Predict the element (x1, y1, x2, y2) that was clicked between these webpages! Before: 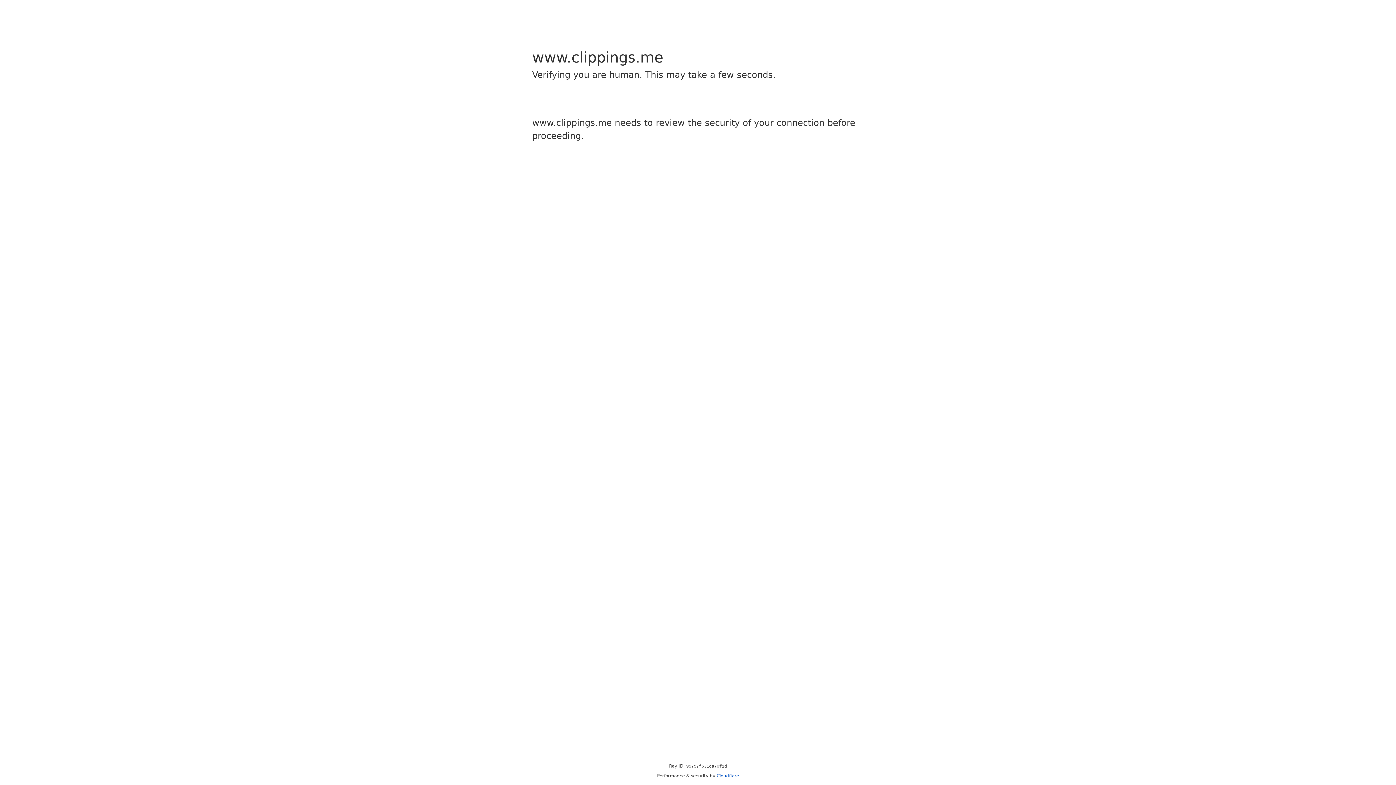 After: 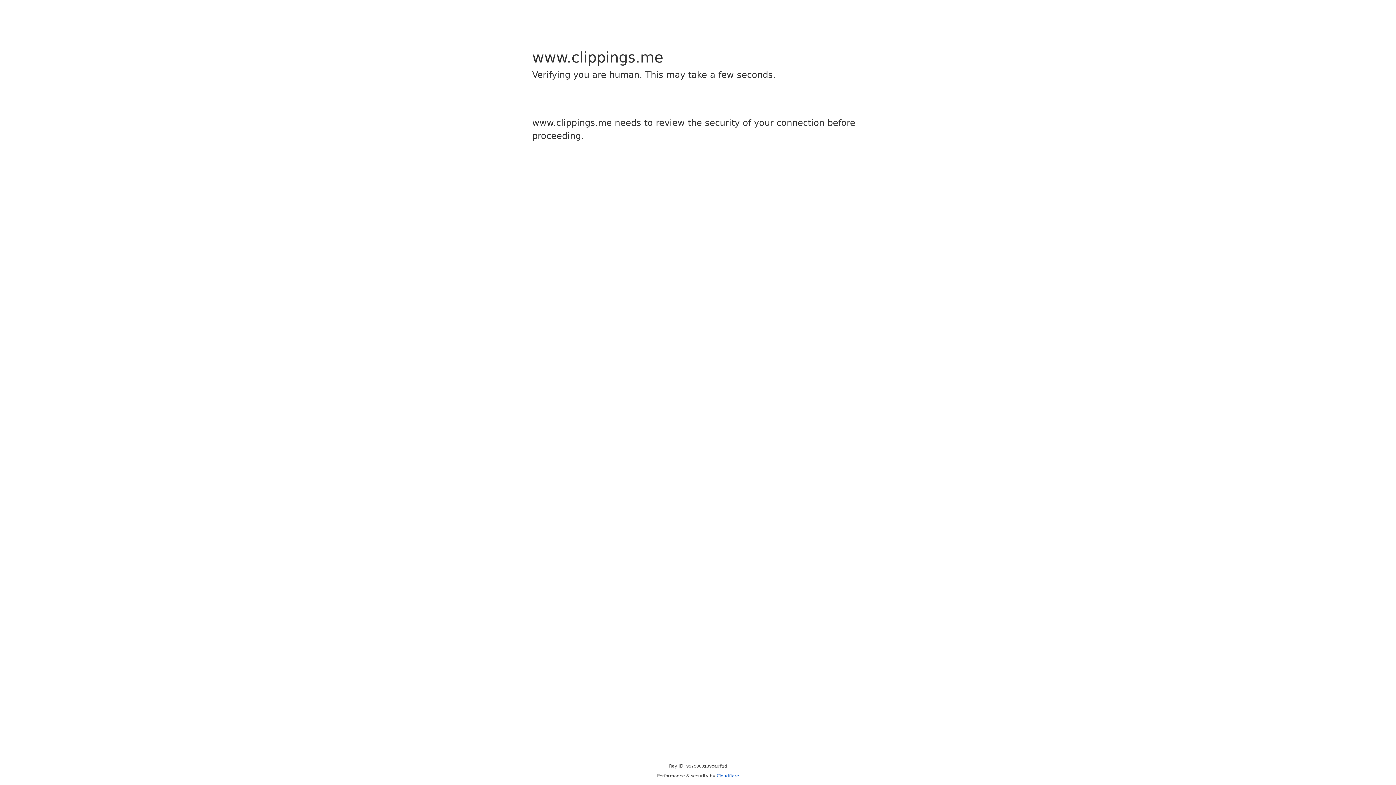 Action: label: Cloudflare bbox: (716, 773, 739, 778)